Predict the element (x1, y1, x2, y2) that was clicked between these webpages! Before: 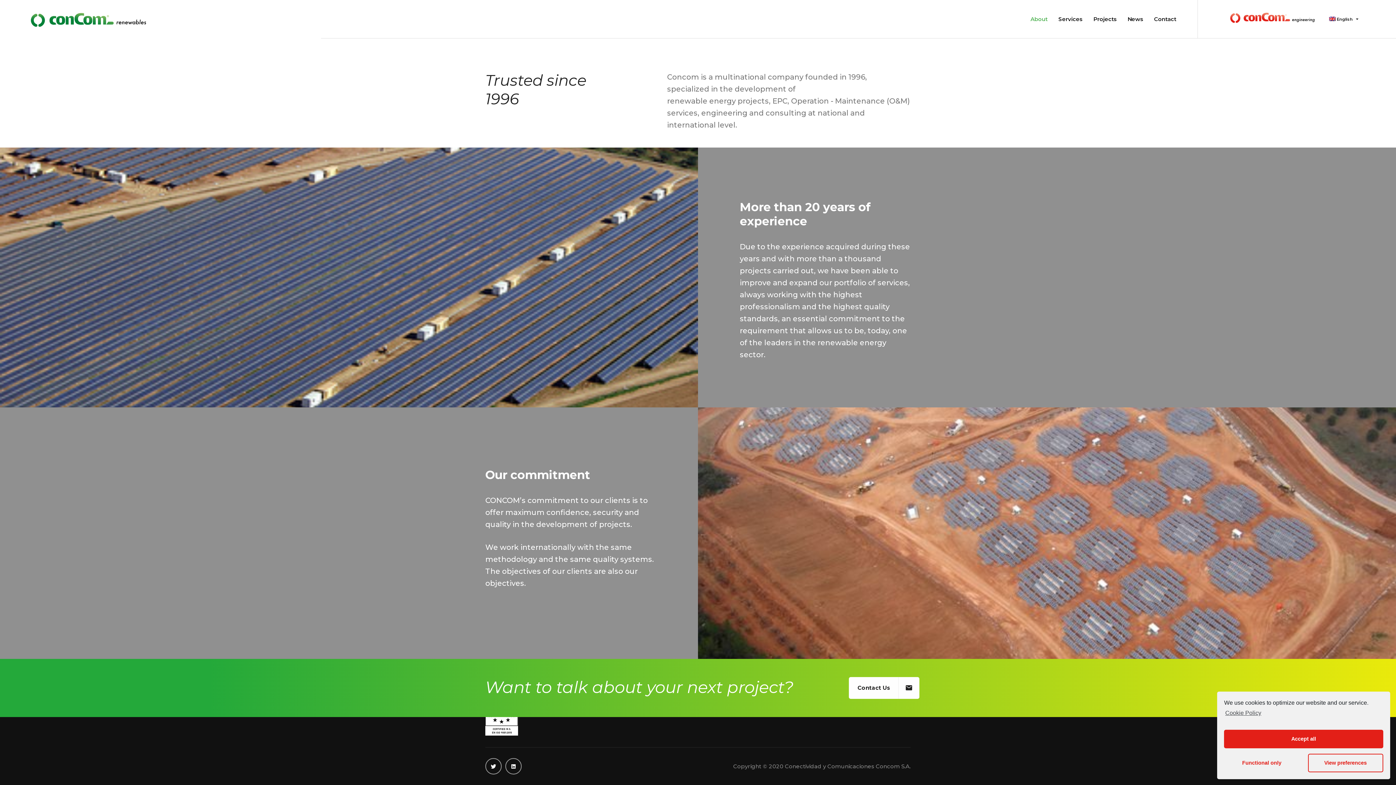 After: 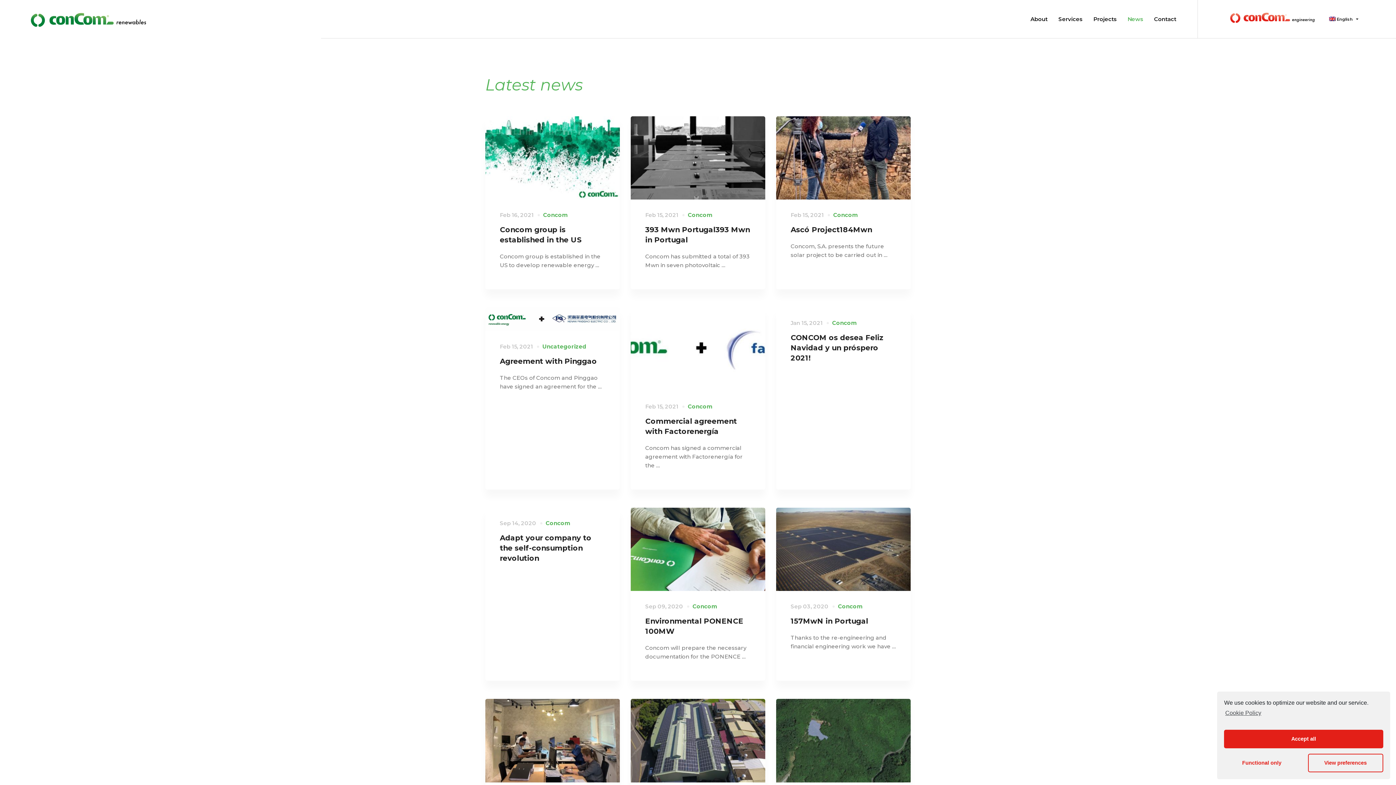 Action: label: News bbox: (1123, 0, 1148, 38)